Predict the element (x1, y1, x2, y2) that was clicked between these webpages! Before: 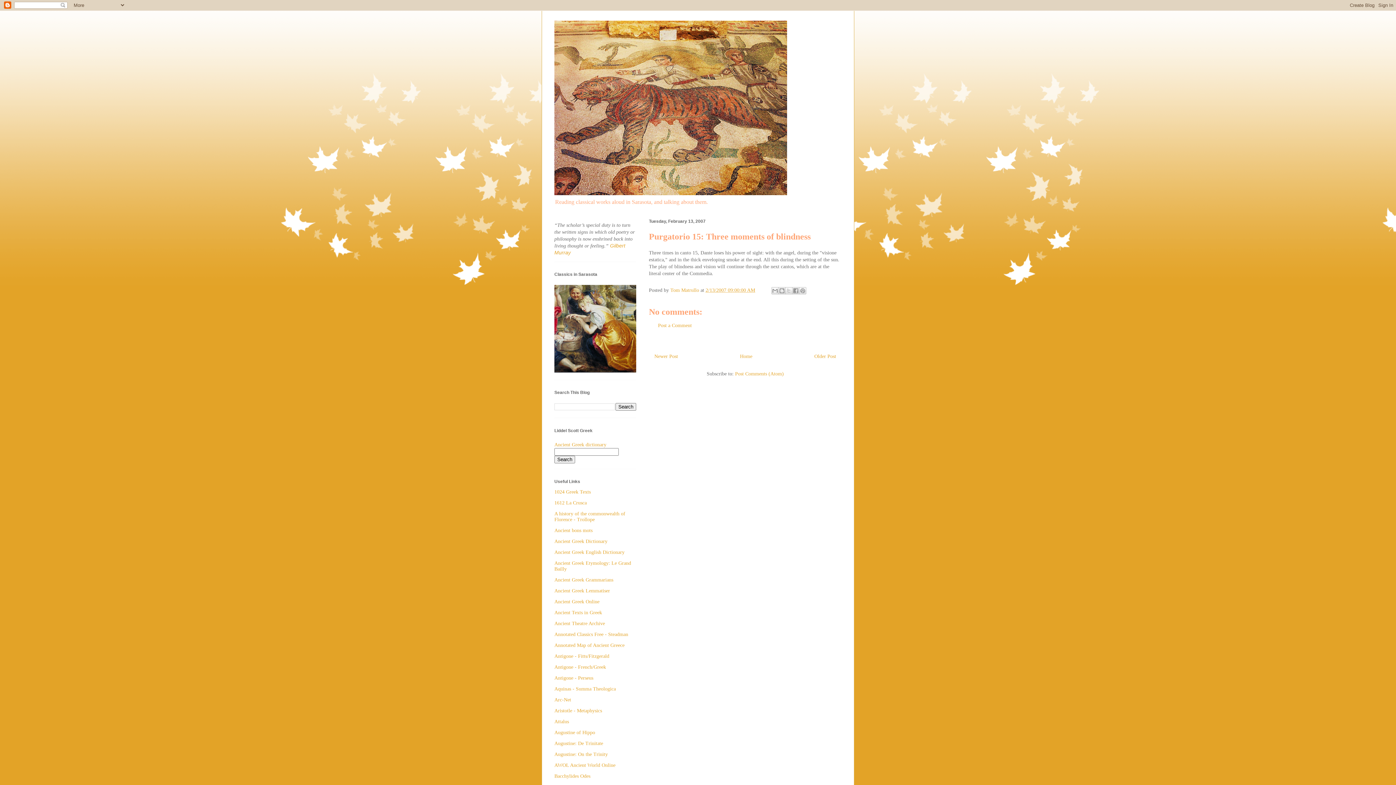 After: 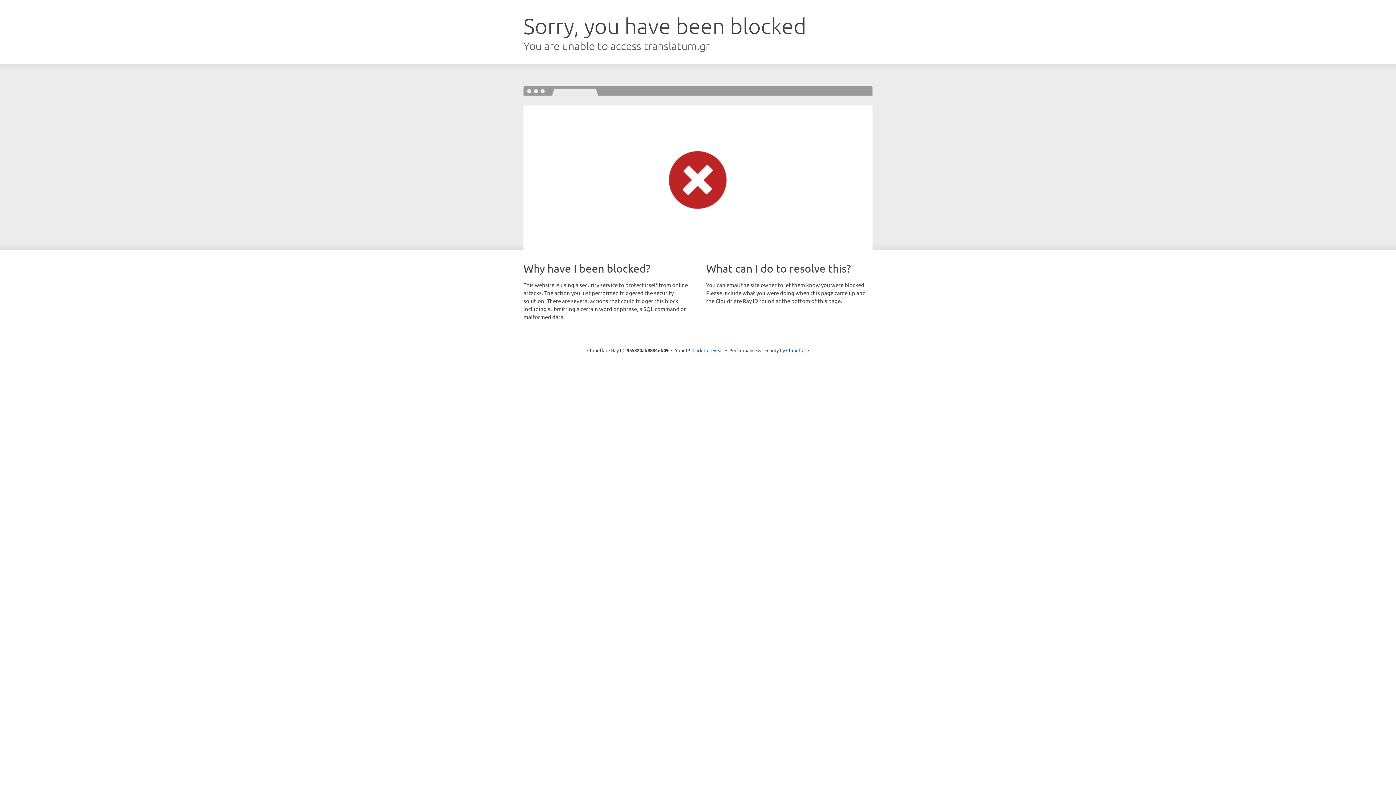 Action: bbox: (554, 442, 606, 447) label: Ancient Greek dictionary